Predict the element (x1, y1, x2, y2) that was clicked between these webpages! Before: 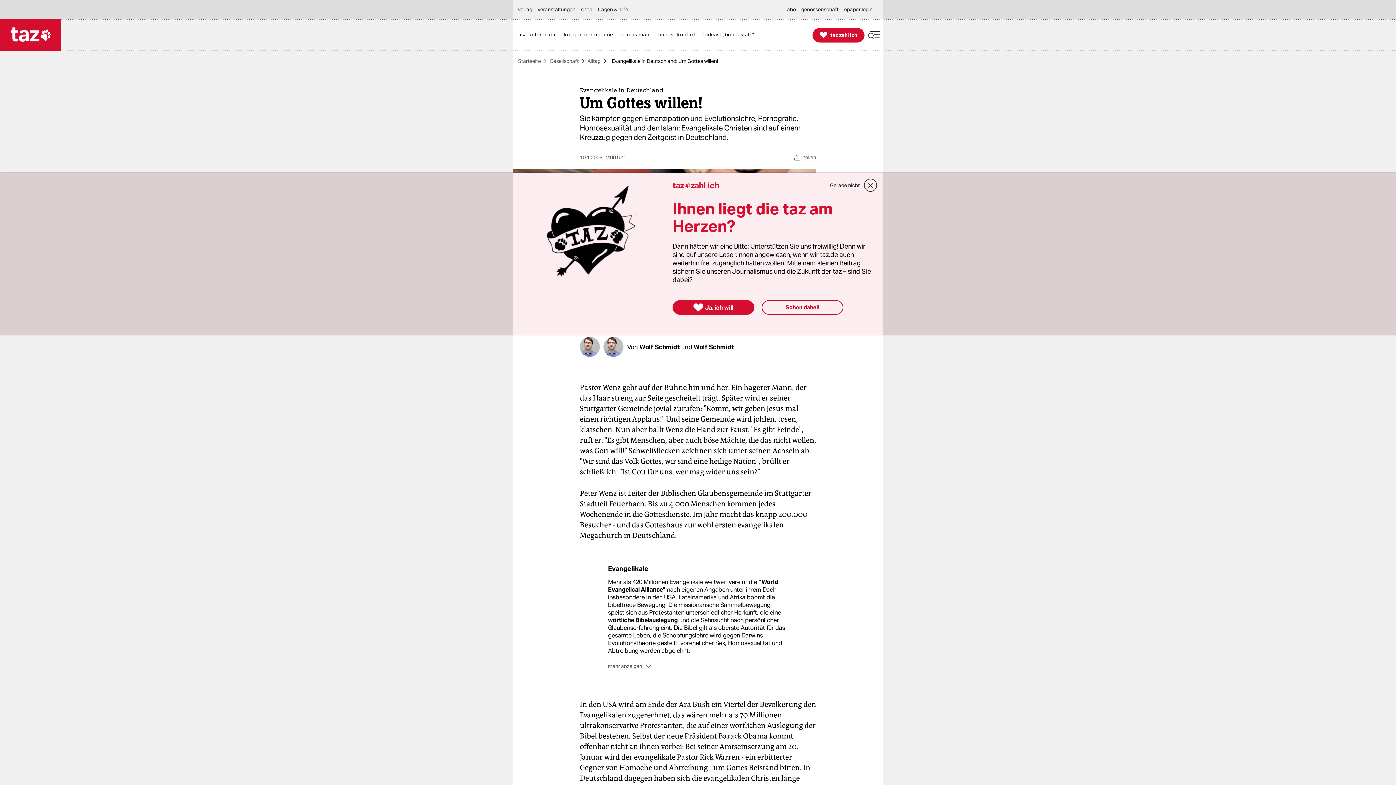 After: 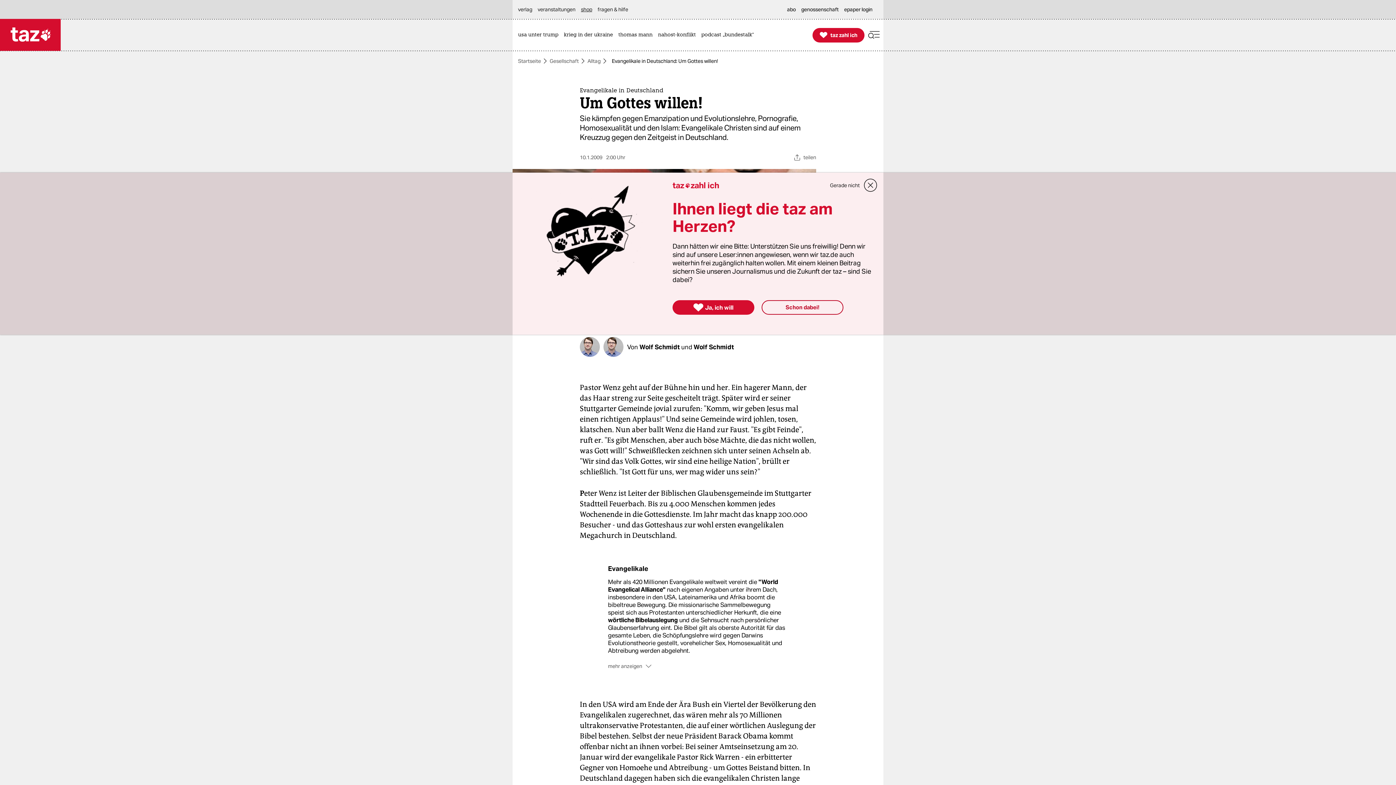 Action: label: shop bbox: (581, 0, 596, 18)